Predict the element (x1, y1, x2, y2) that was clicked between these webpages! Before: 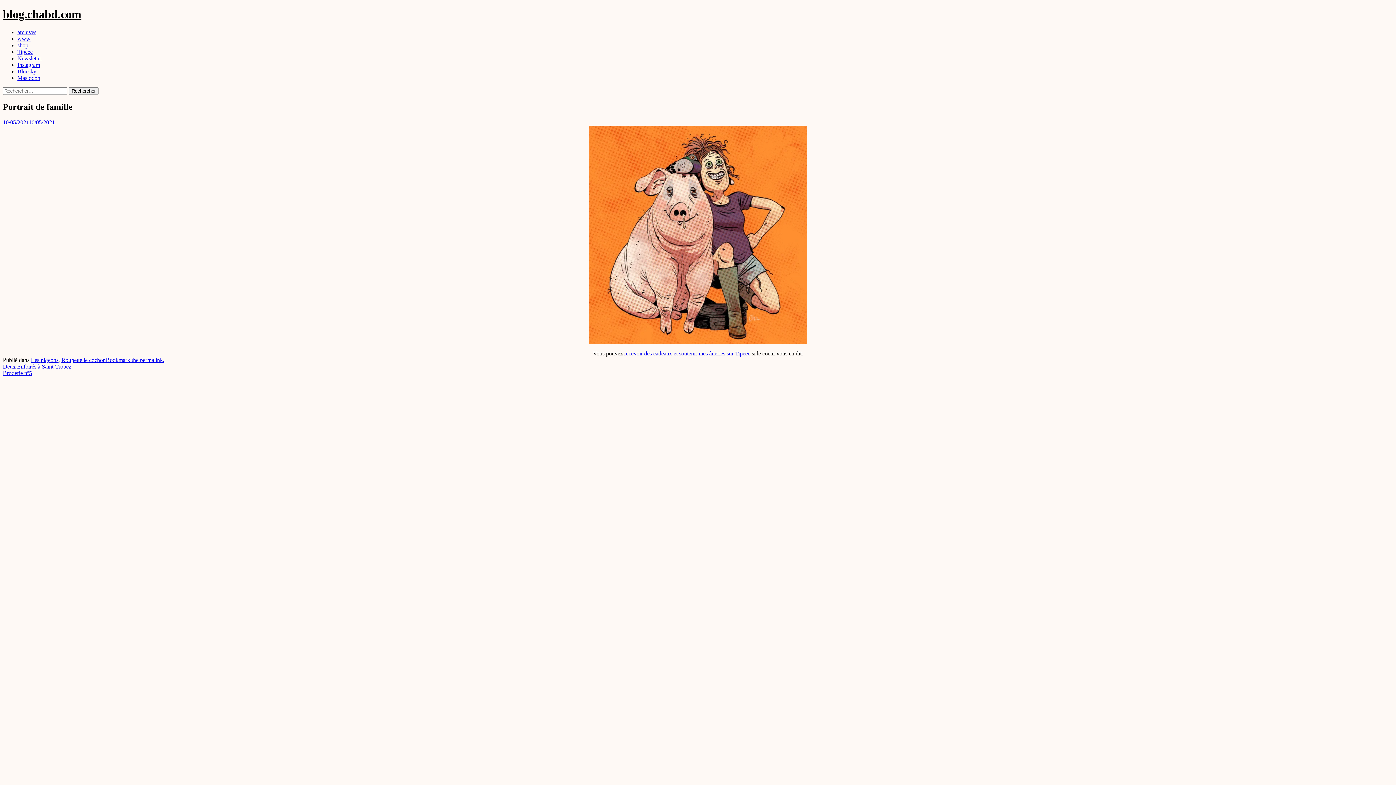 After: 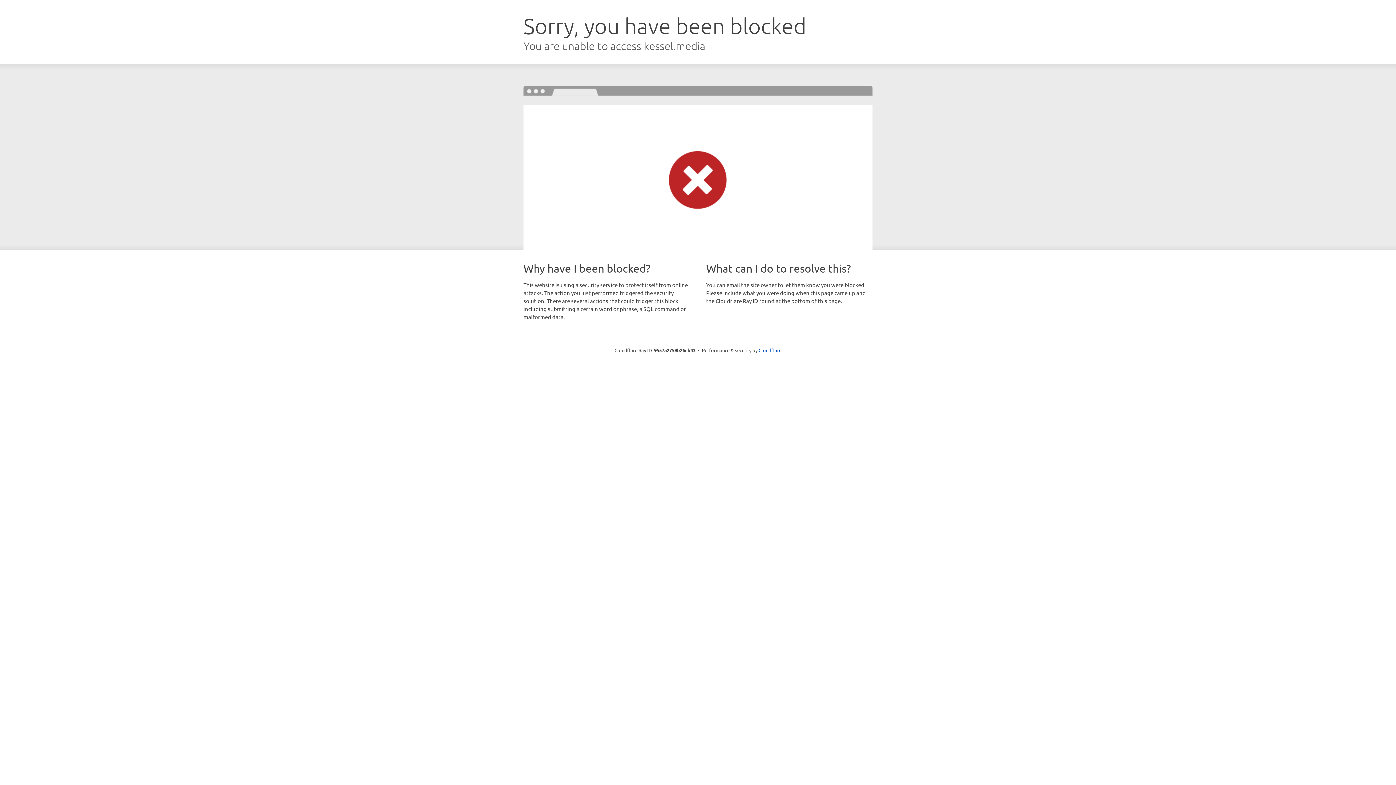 Action: label: Newsletter bbox: (17, 55, 42, 61)